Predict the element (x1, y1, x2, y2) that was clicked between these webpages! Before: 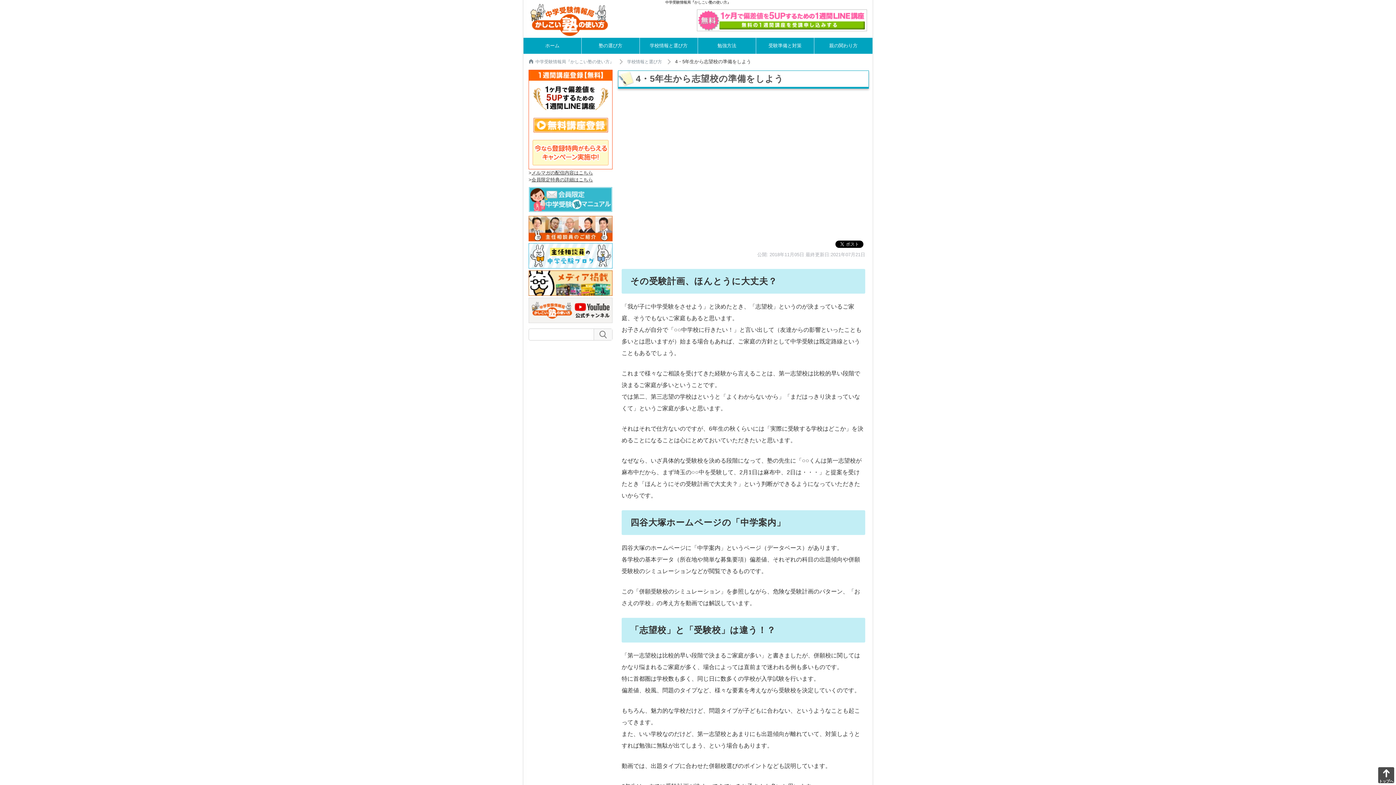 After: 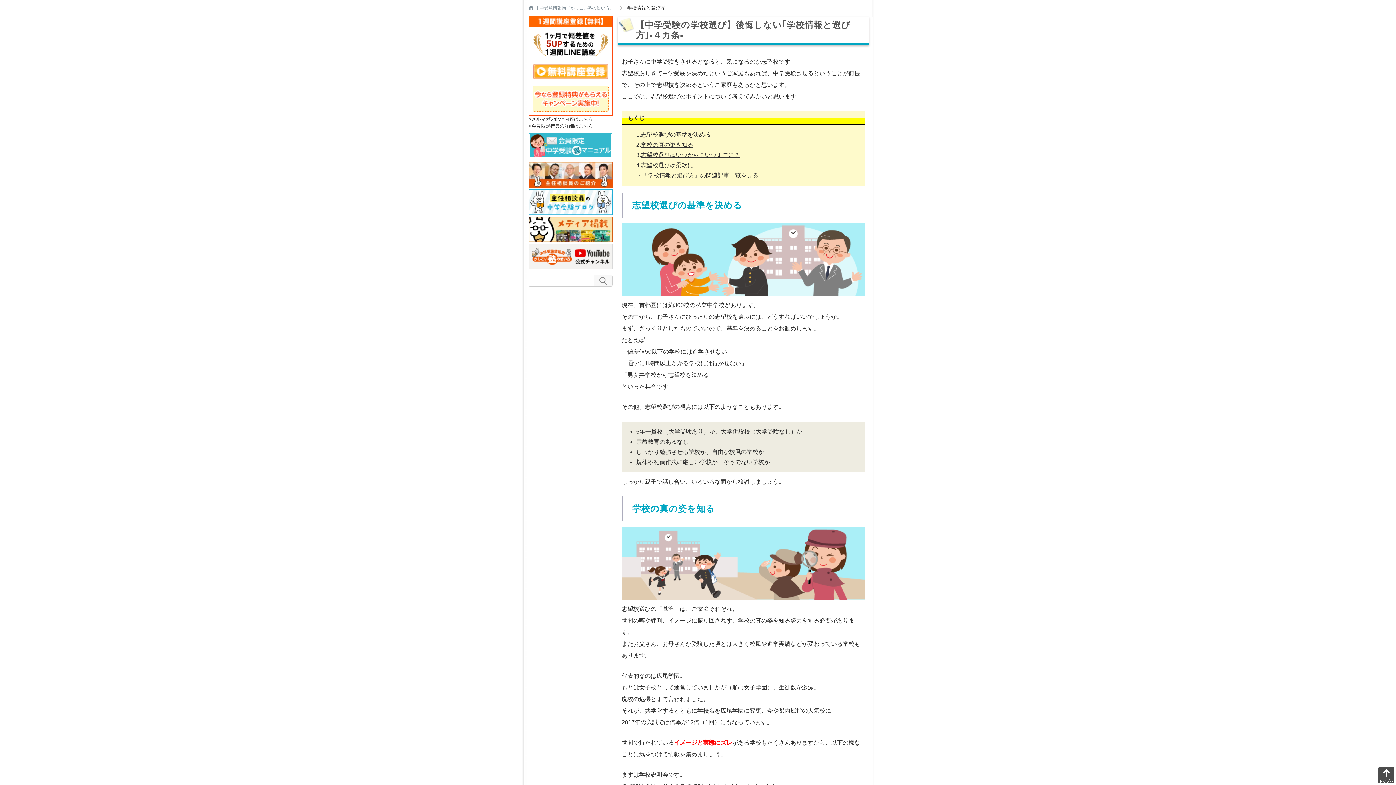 Action: bbox: (640, 37, 698, 53) label: 学校情報と選び方